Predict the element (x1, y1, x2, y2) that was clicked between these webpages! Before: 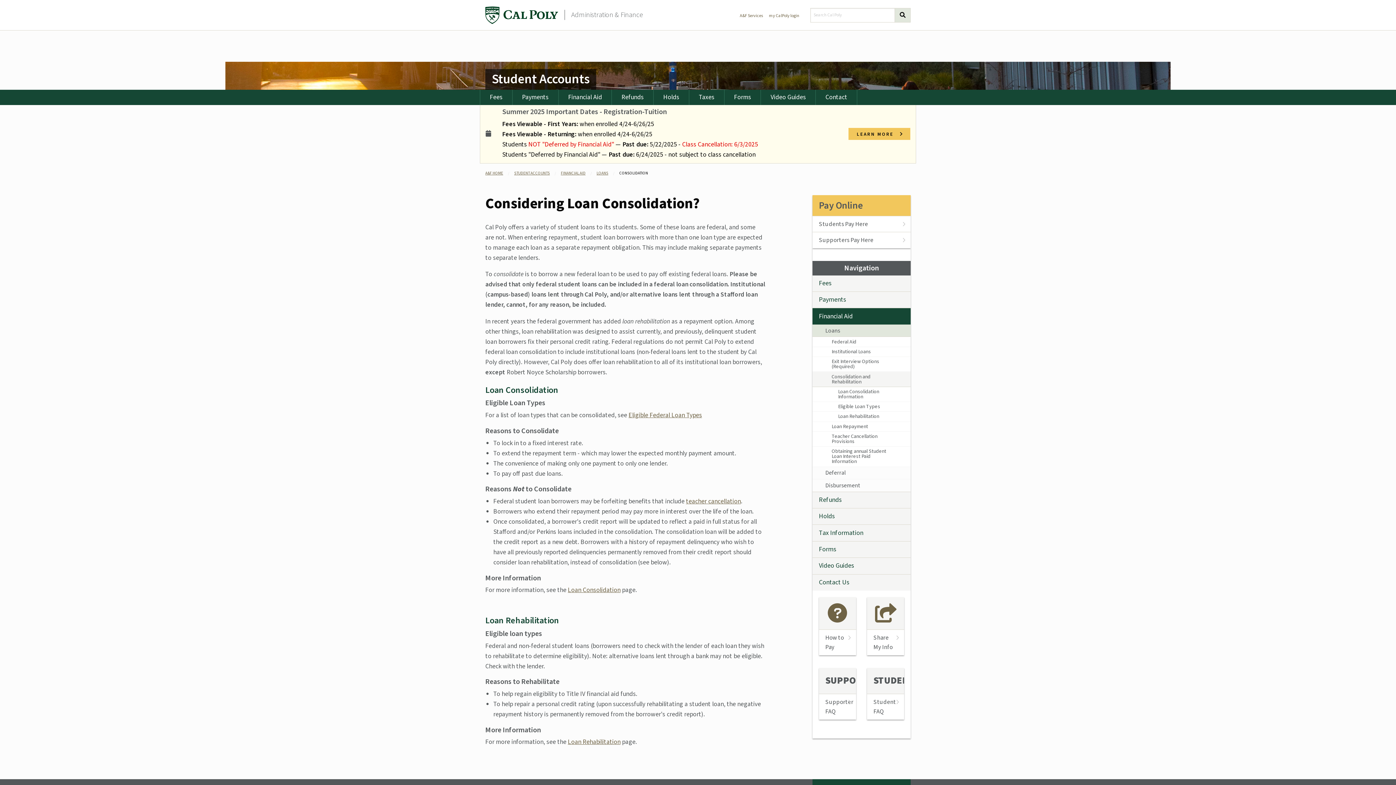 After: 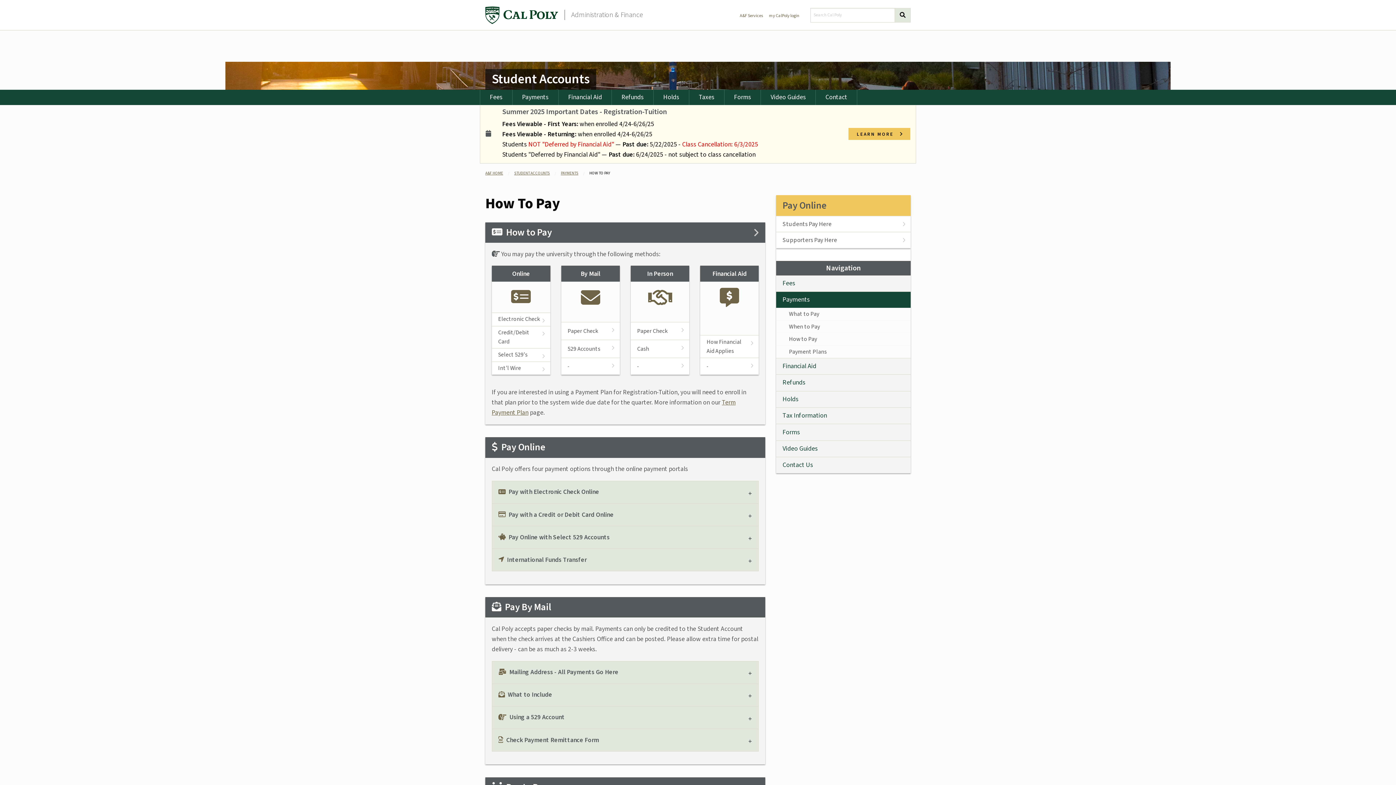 Action: bbox: (828, 613, 847, 623) label: How to Pay